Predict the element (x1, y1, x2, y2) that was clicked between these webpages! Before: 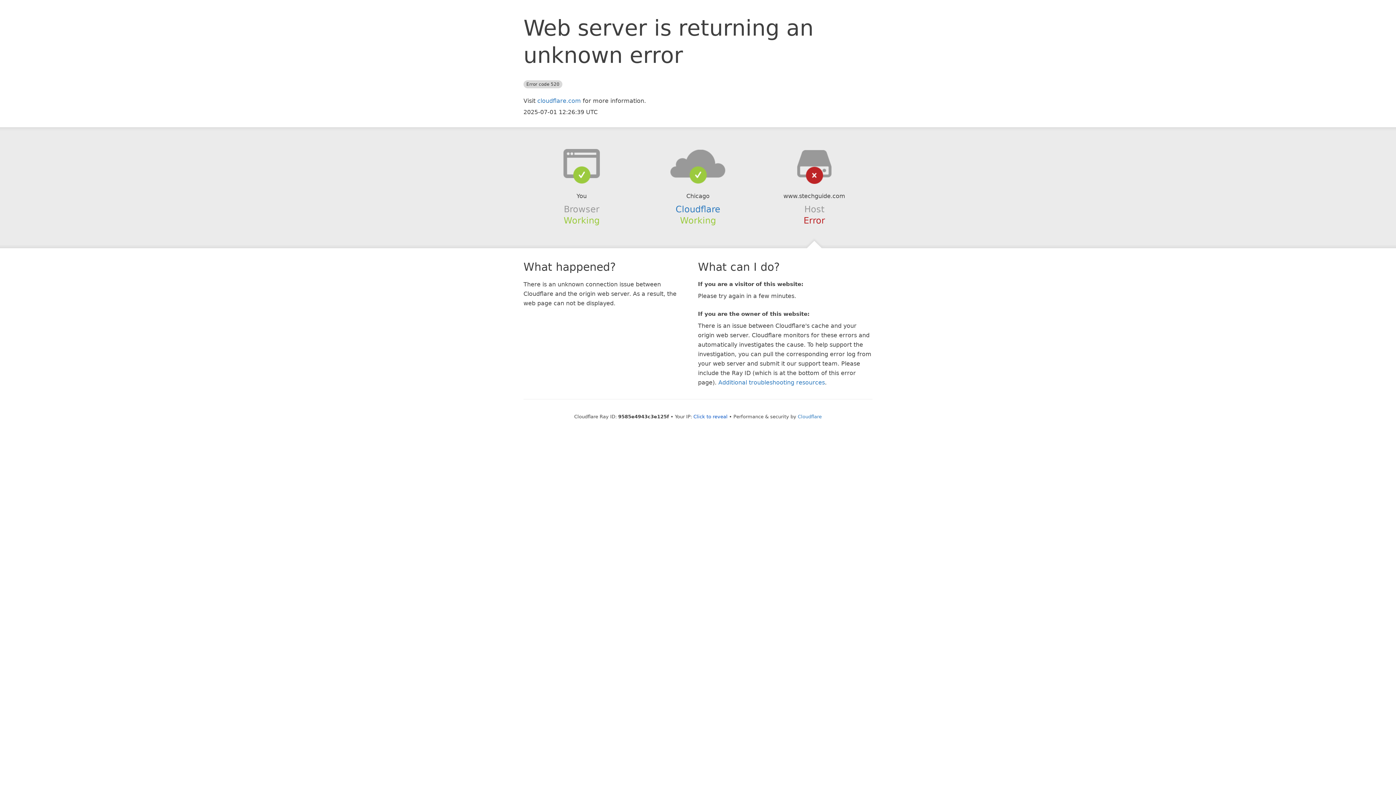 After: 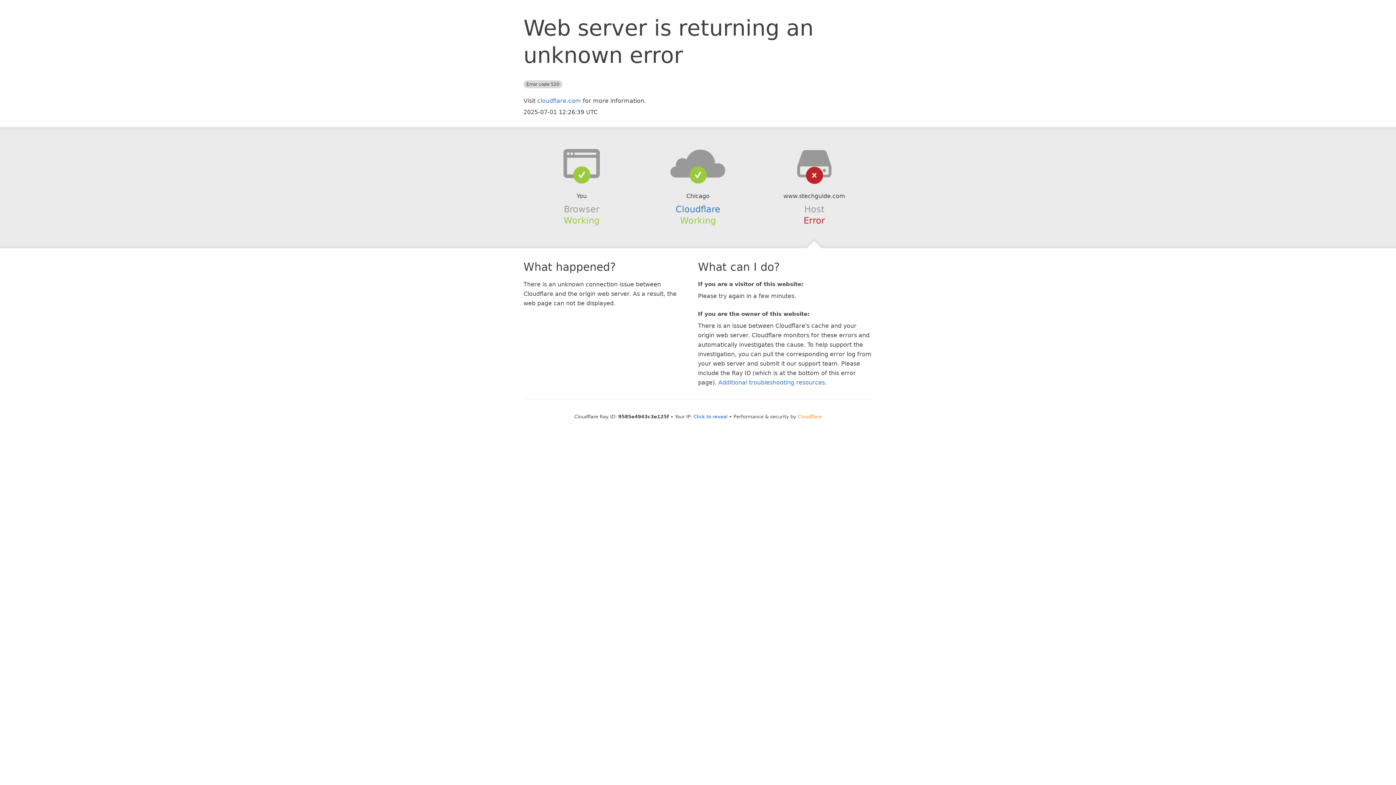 Action: bbox: (798, 414, 822, 419) label: Cloudflare